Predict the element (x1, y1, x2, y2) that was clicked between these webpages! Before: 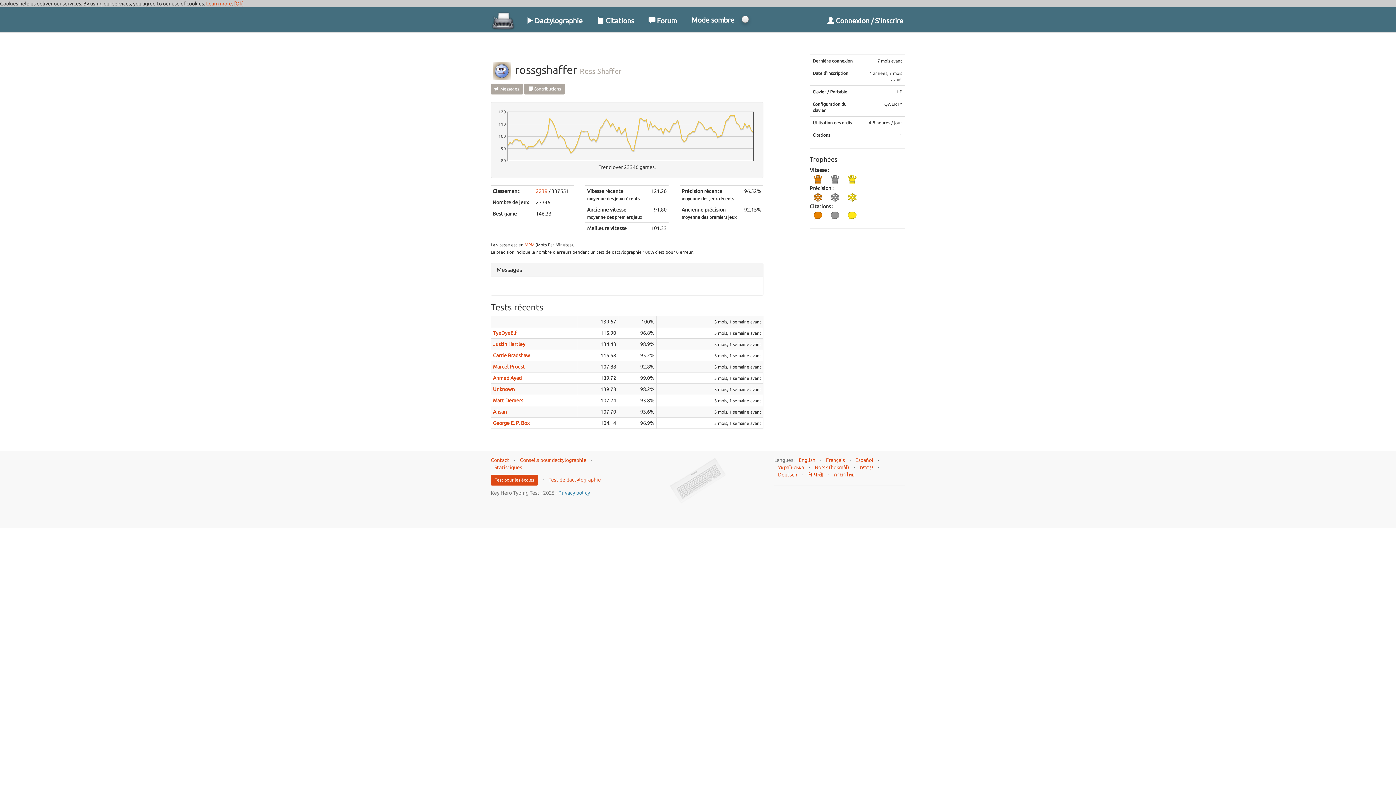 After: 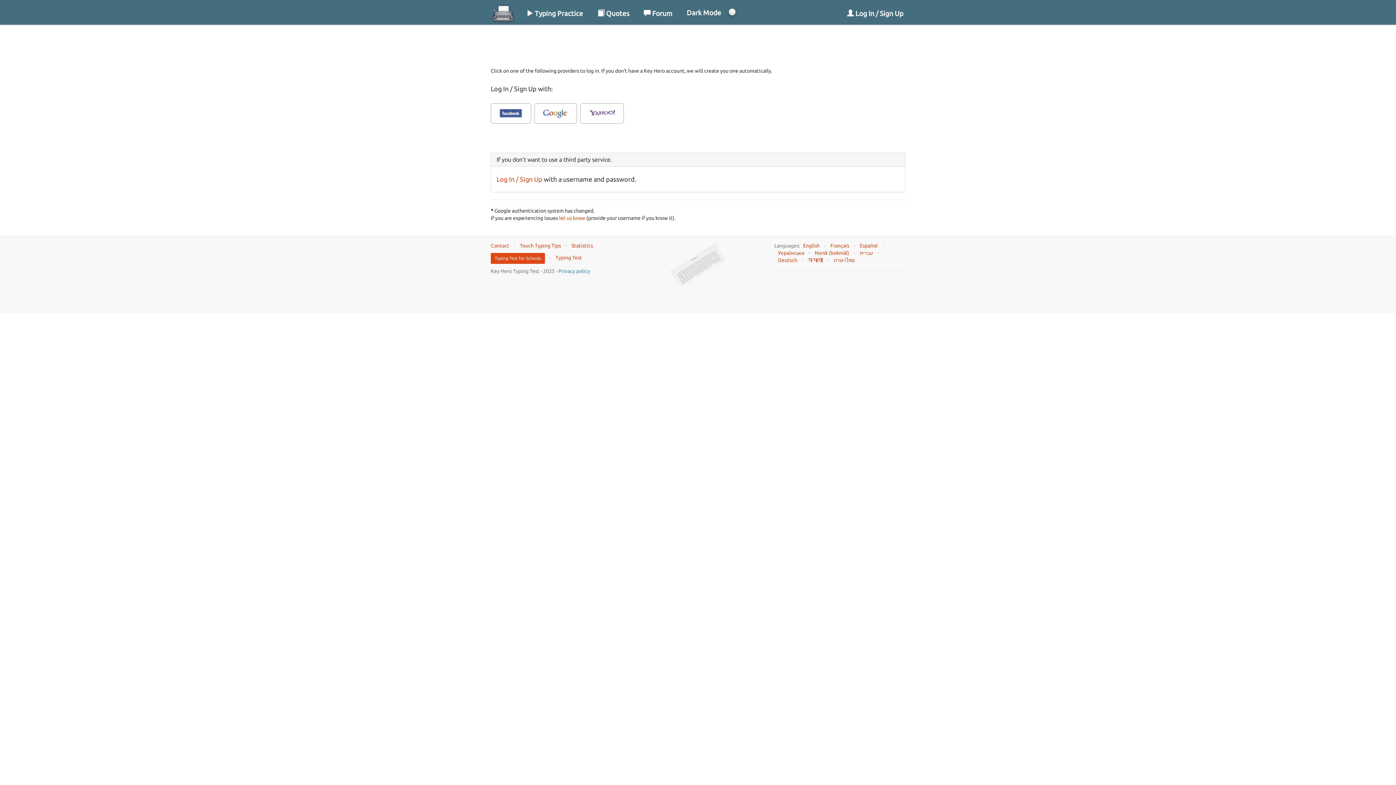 Action: label:  Connexion / S'inscrire bbox: (820, 7, 910, 29)